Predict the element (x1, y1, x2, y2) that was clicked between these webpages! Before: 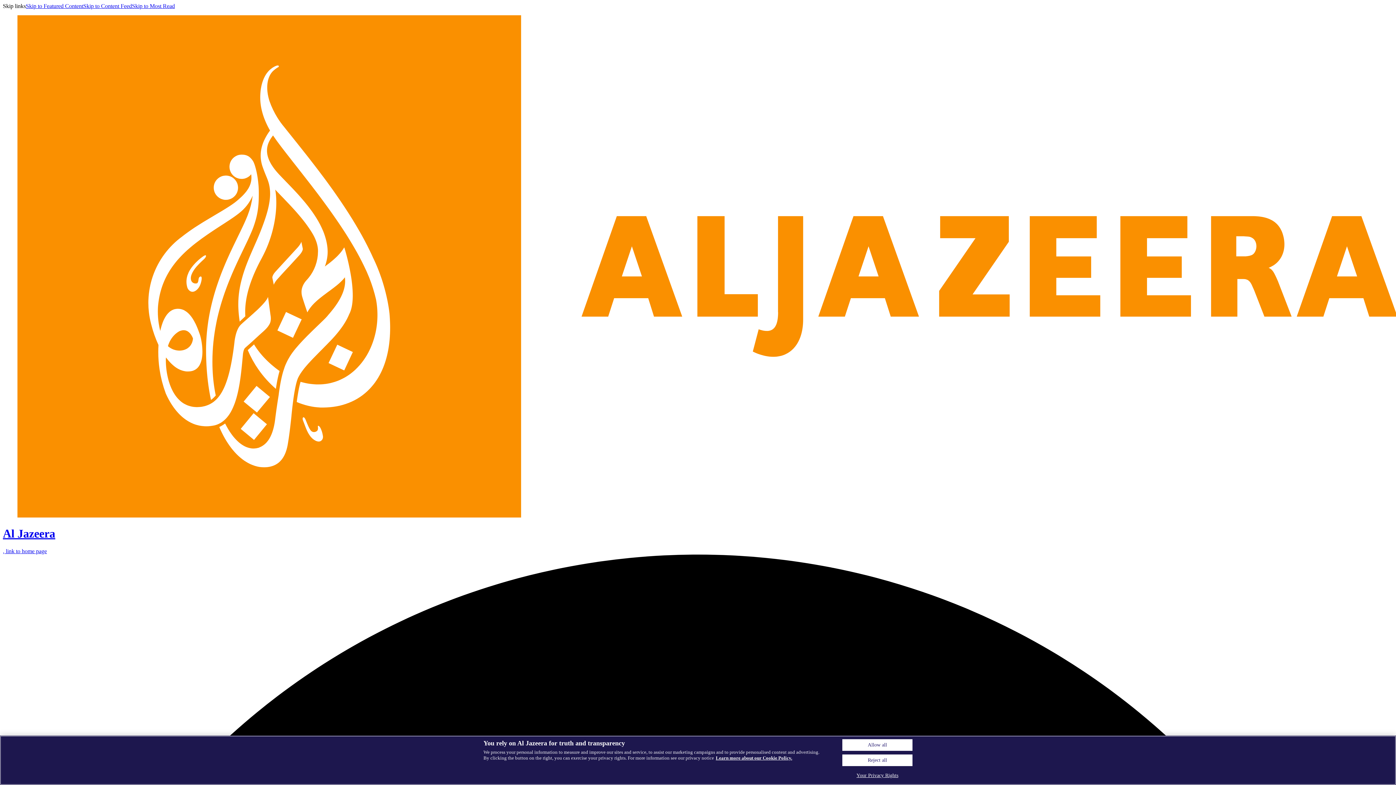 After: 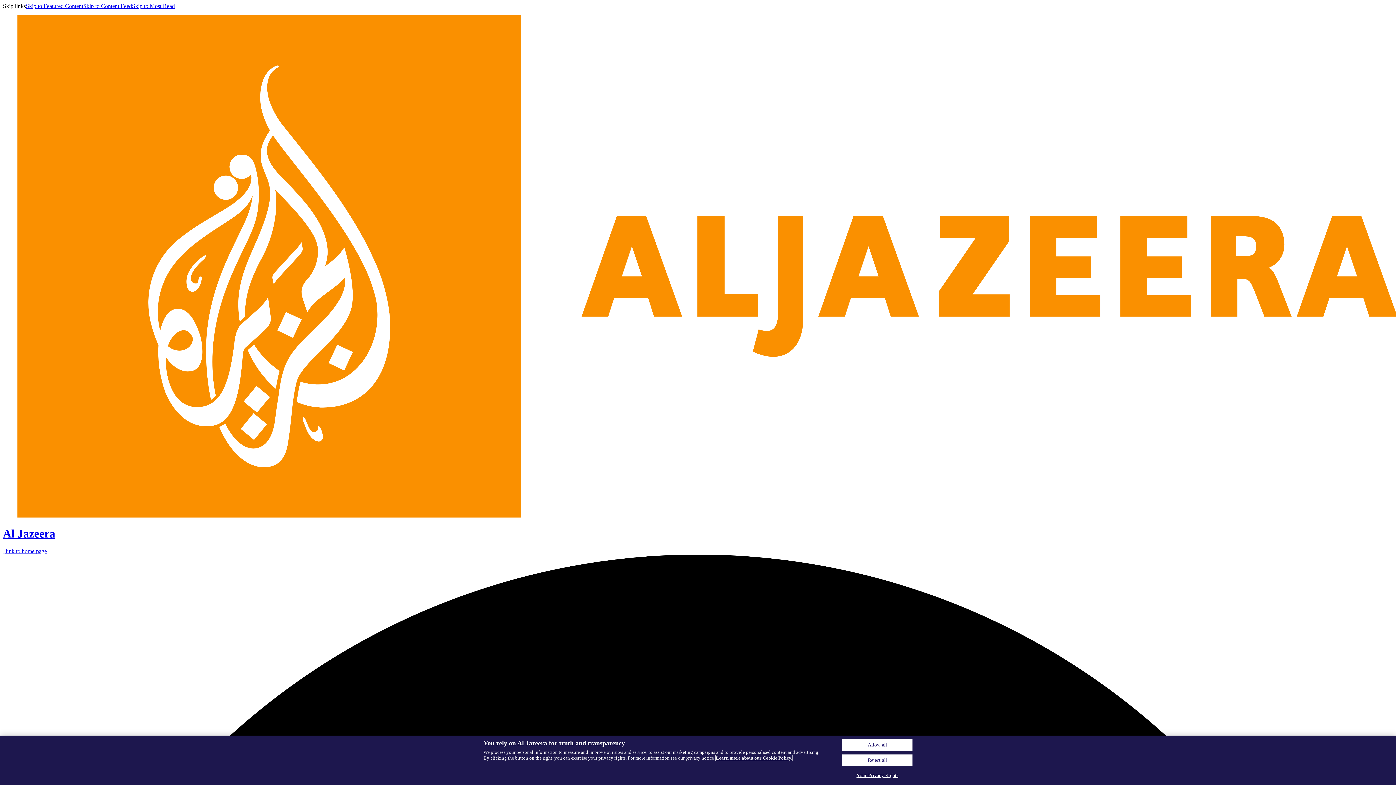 Action: label: Learn more about our Cookie Policy, opens in a new tab bbox: (716, 755, 792, 761)